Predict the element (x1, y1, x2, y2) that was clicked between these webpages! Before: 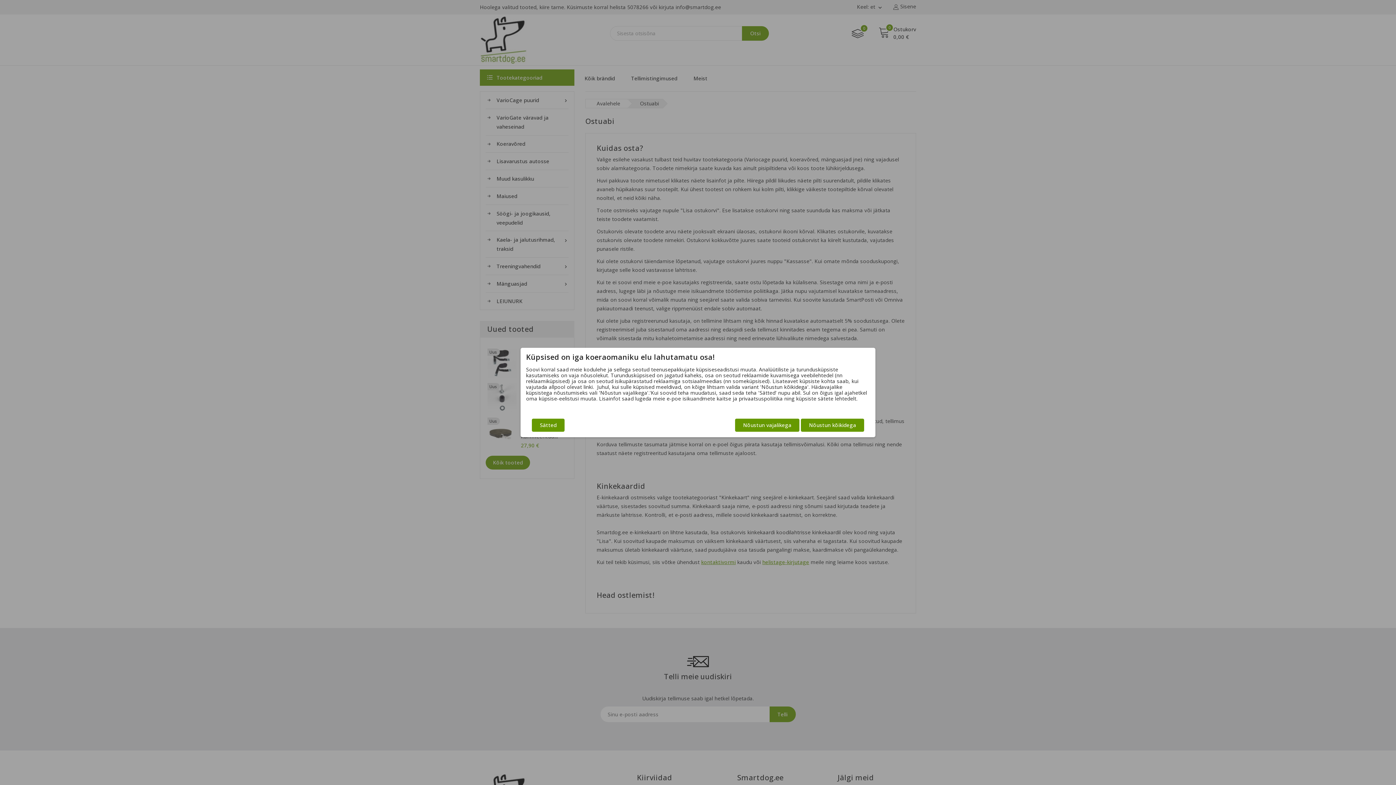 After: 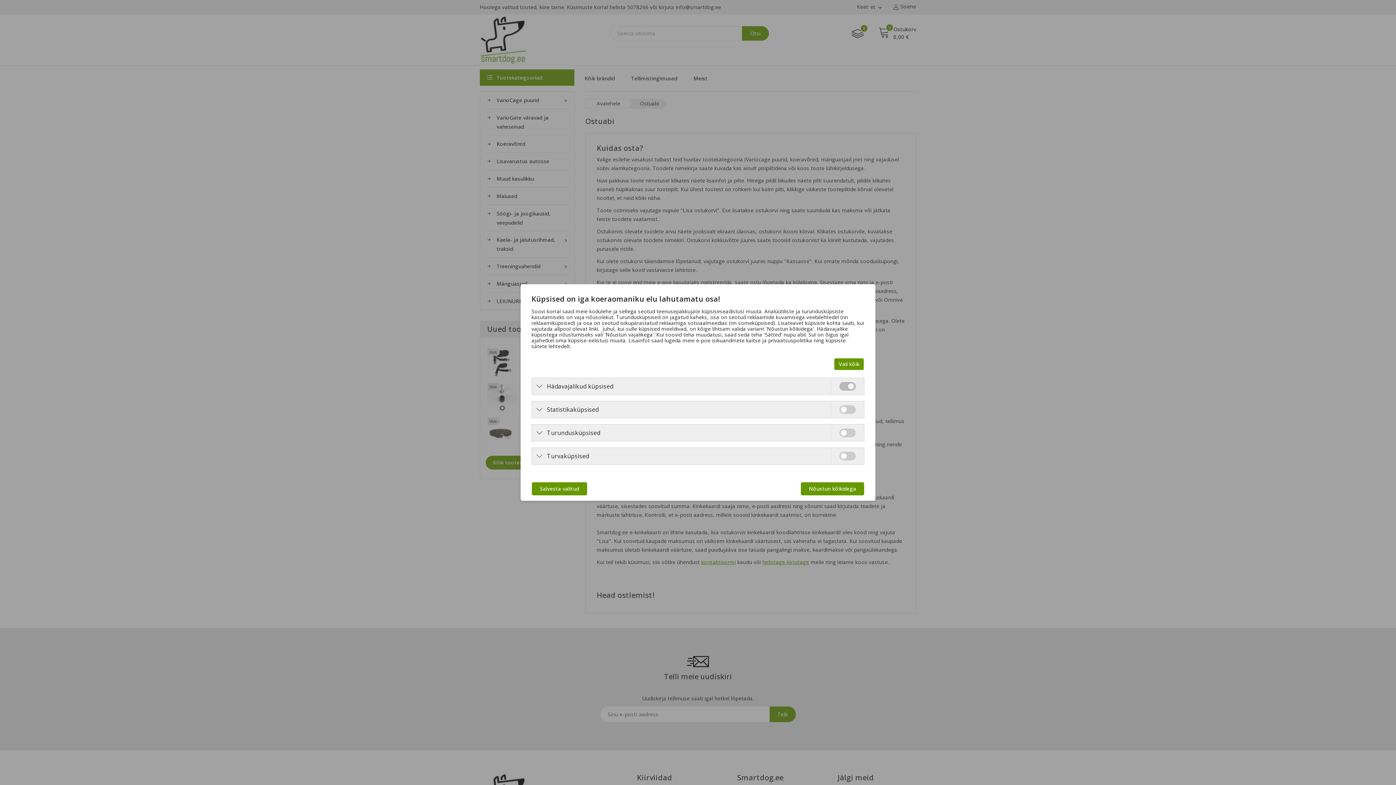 Action: label: Sätted bbox: (532, 418, 564, 432)